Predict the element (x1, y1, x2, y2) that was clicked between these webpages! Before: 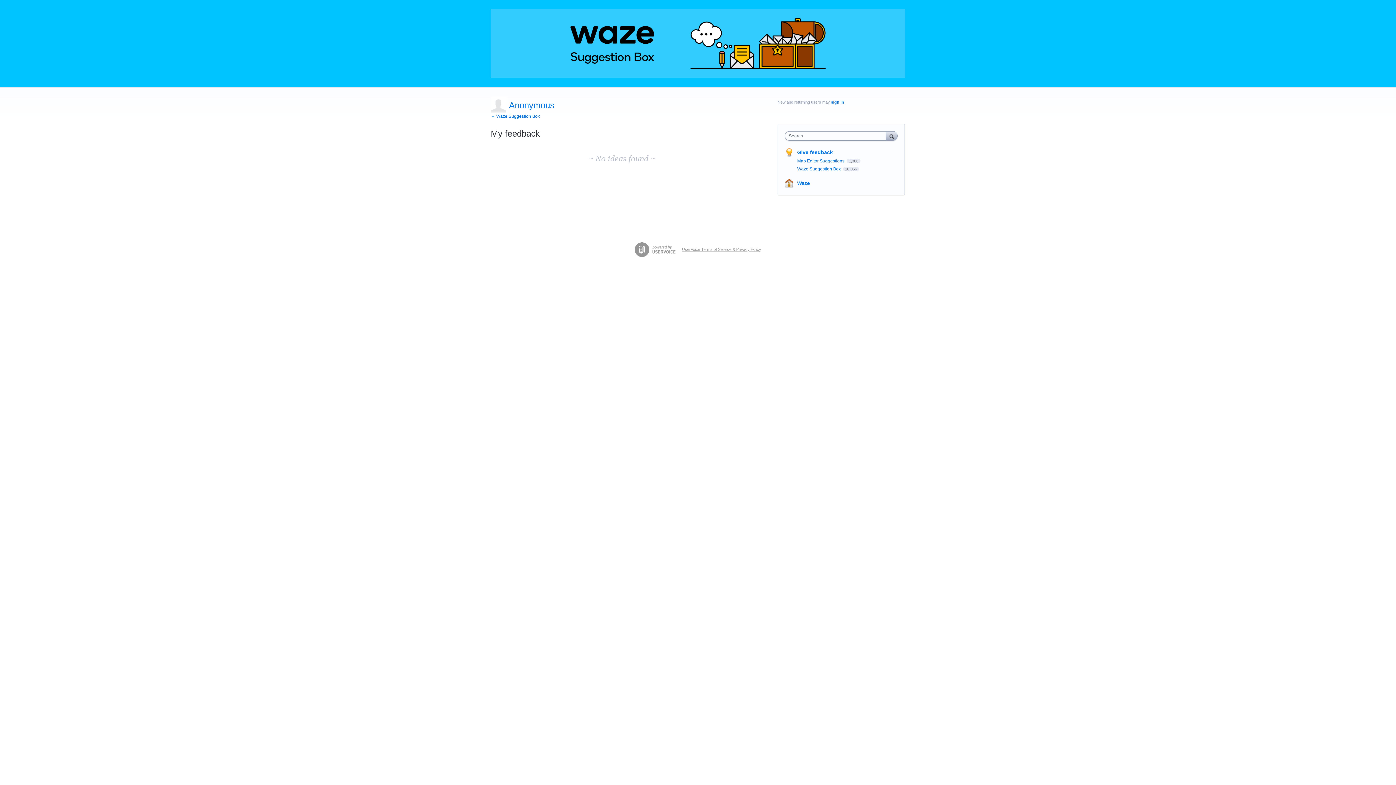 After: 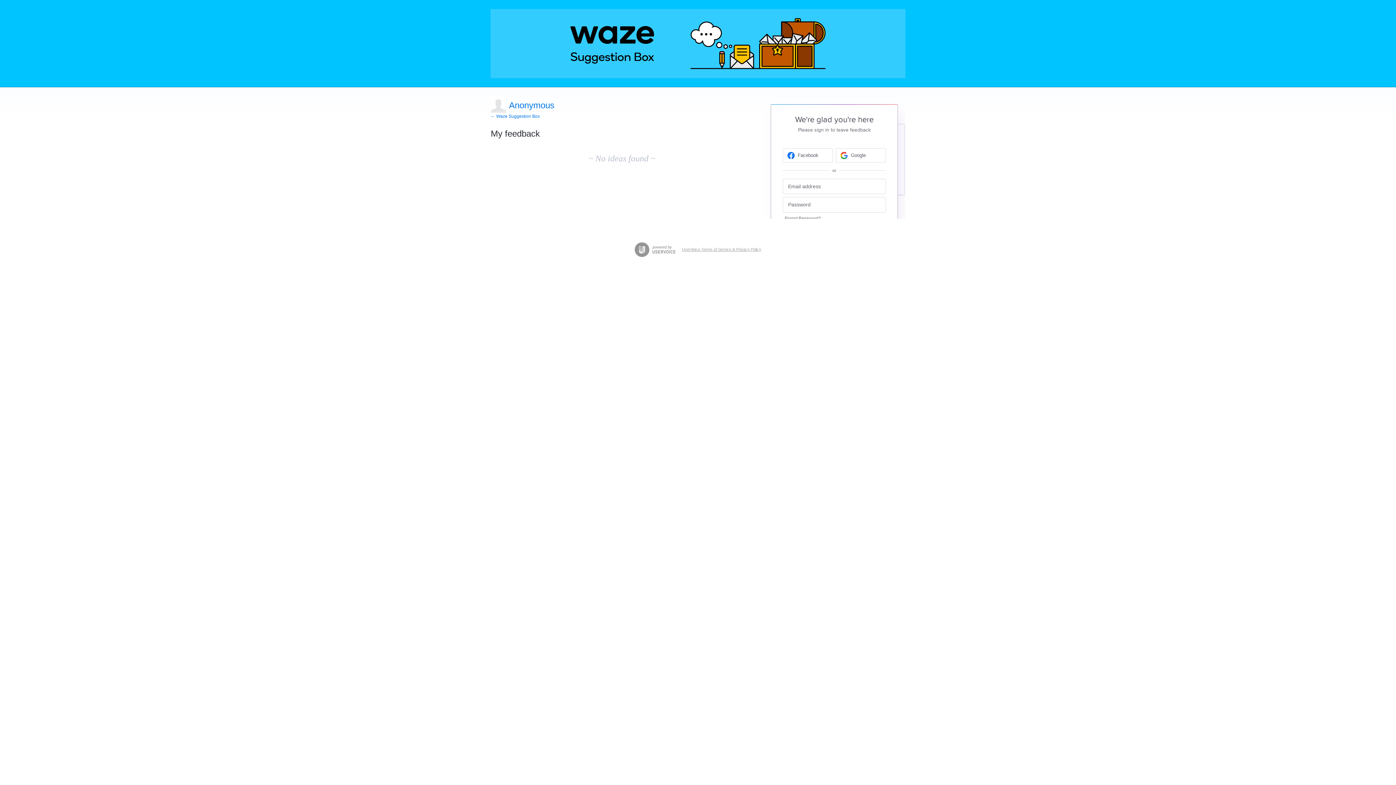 Action: label: sign in bbox: (831, 100, 844, 104)